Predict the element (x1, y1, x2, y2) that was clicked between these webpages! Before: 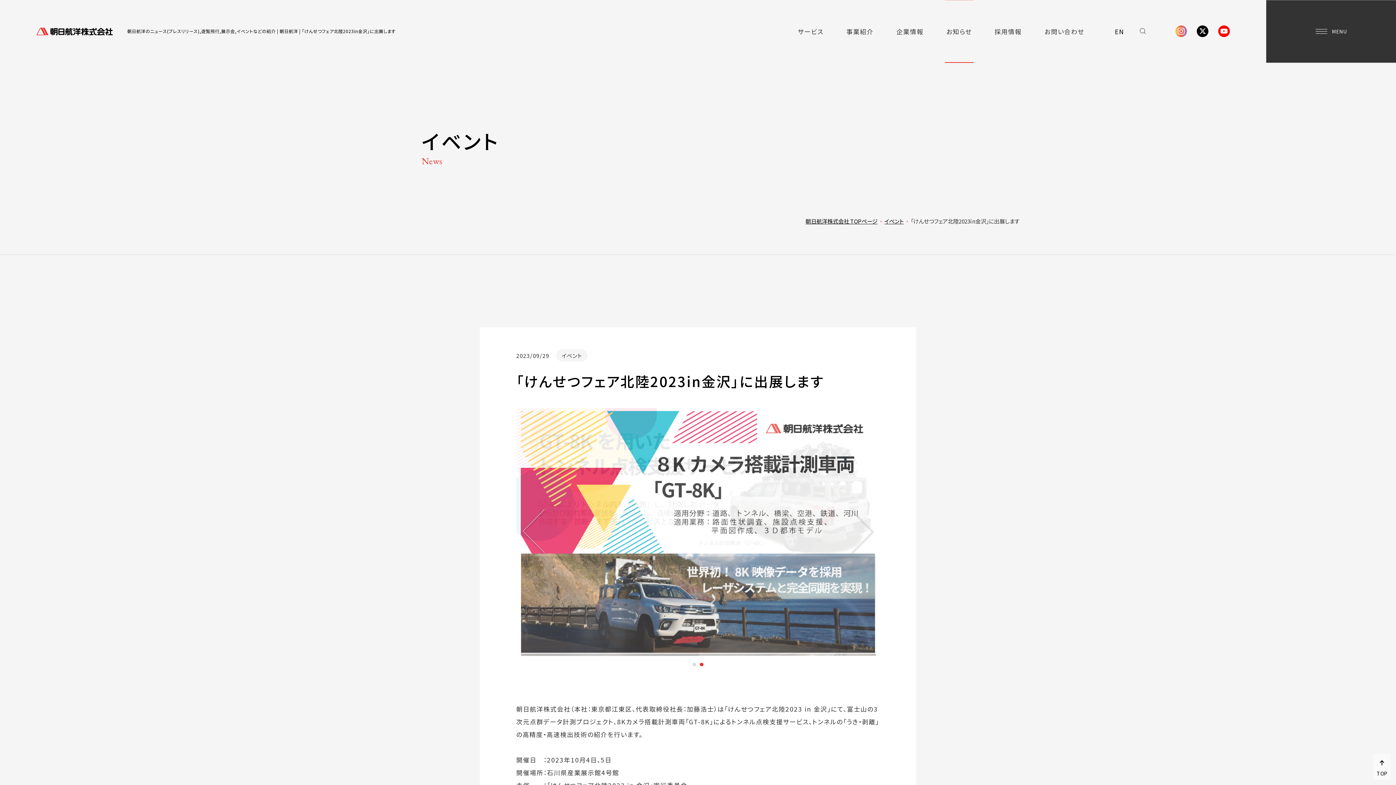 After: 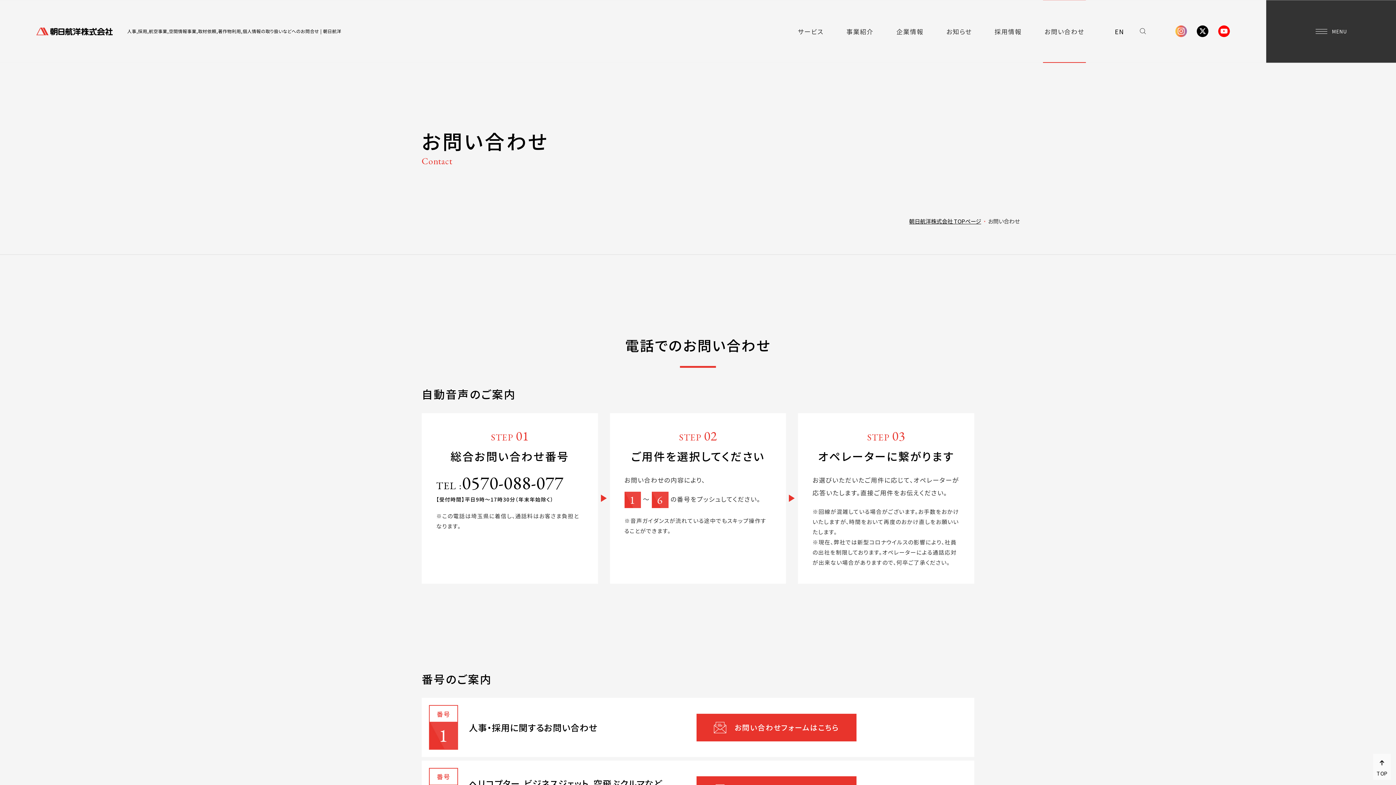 Action: bbox: (1043, 0, 1086, 62) label: お問い合わせ